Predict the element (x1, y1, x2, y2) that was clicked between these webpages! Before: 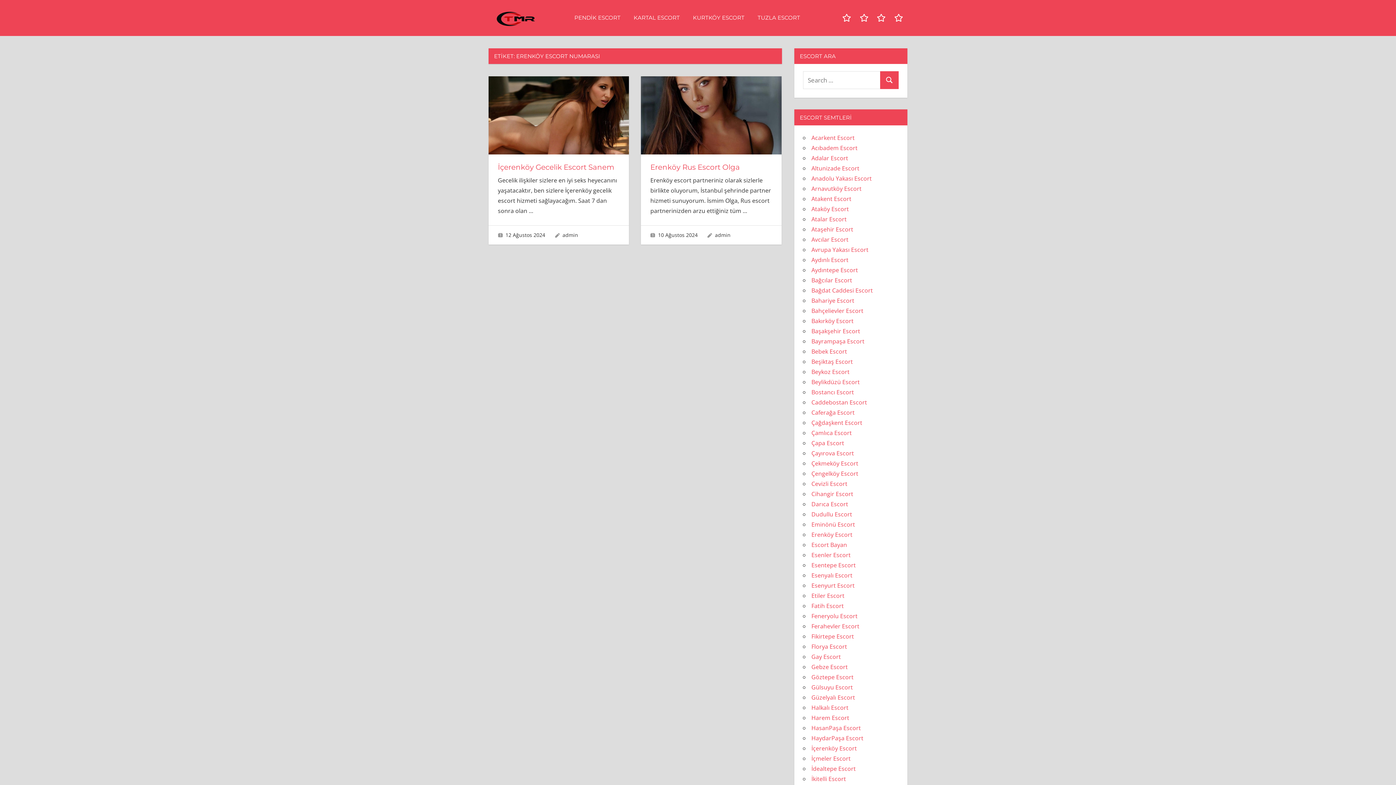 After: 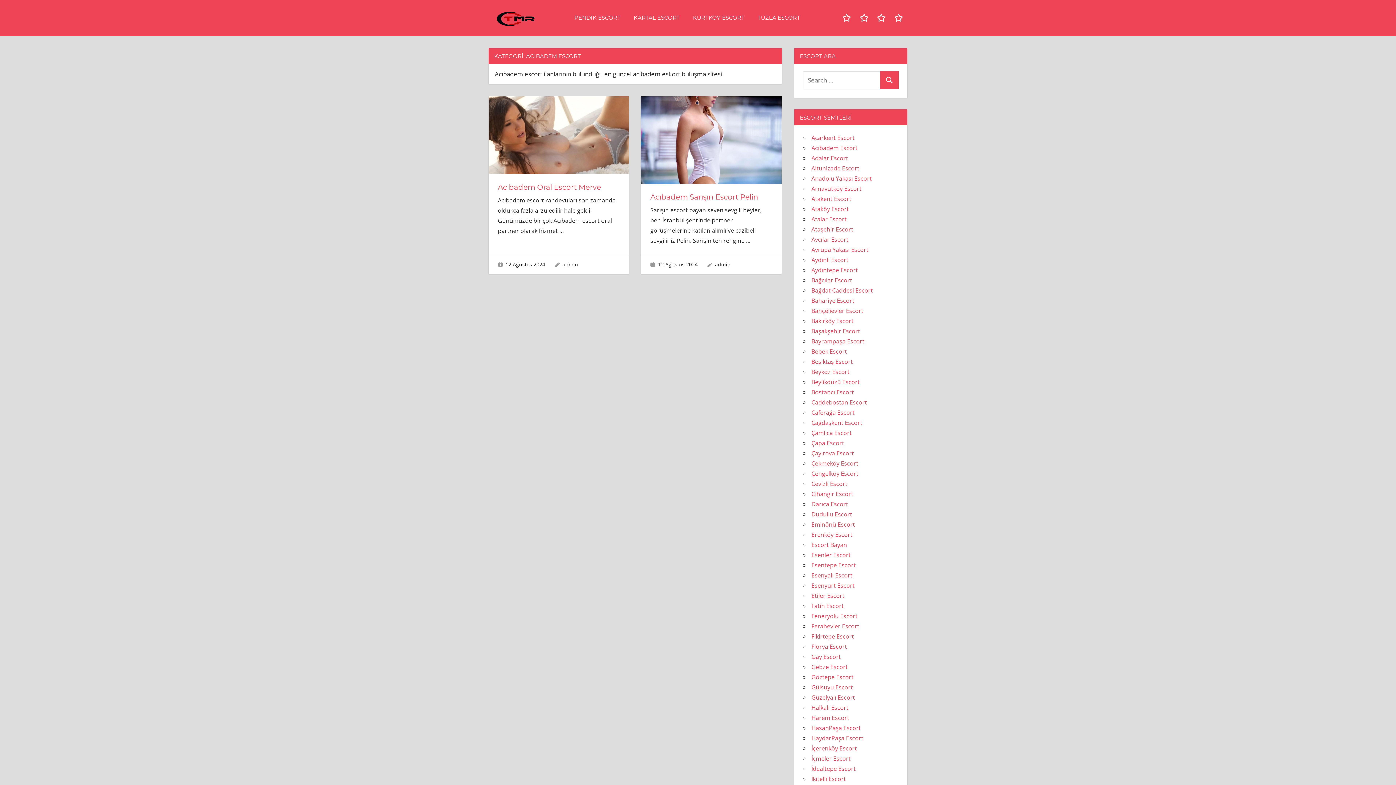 Action: label: Acıbadem Escort bbox: (811, 143, 857, 151)